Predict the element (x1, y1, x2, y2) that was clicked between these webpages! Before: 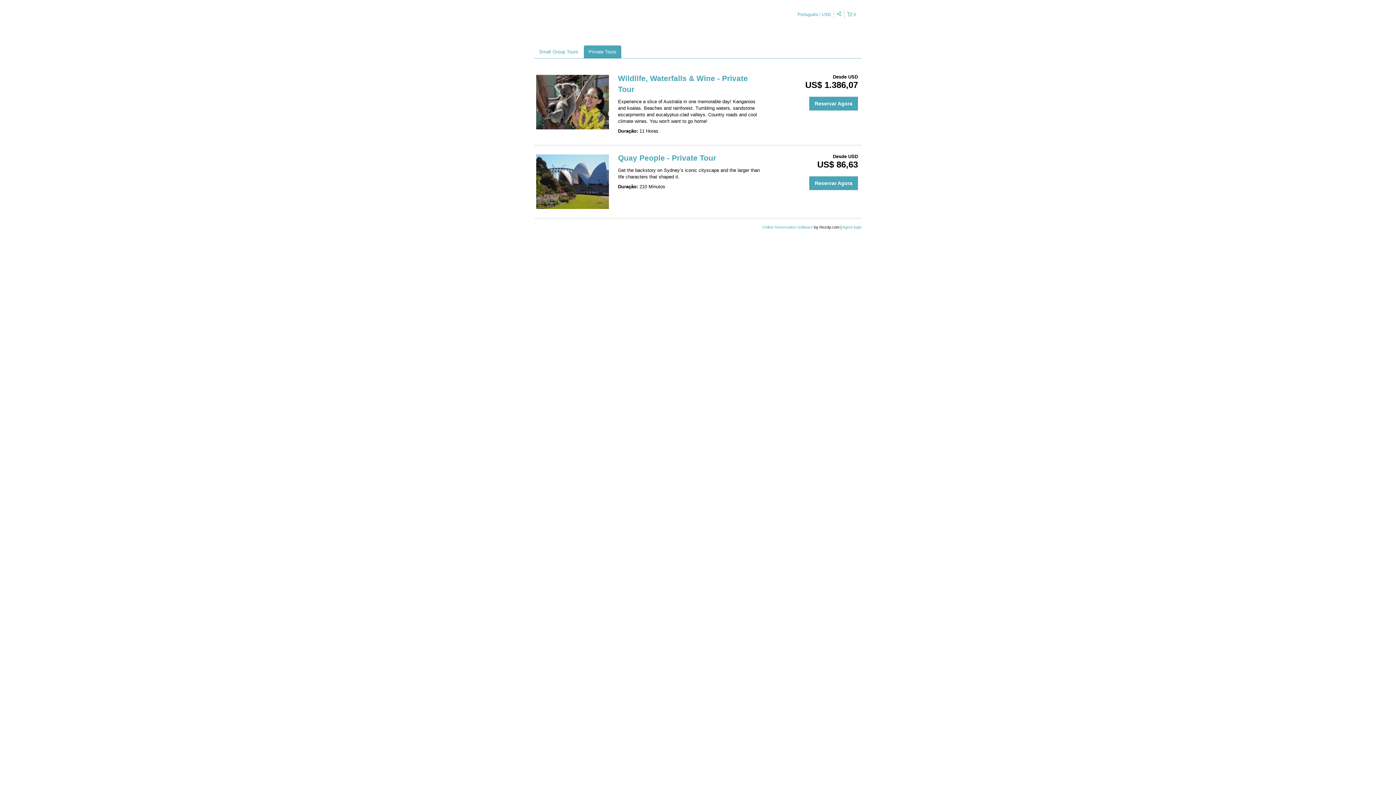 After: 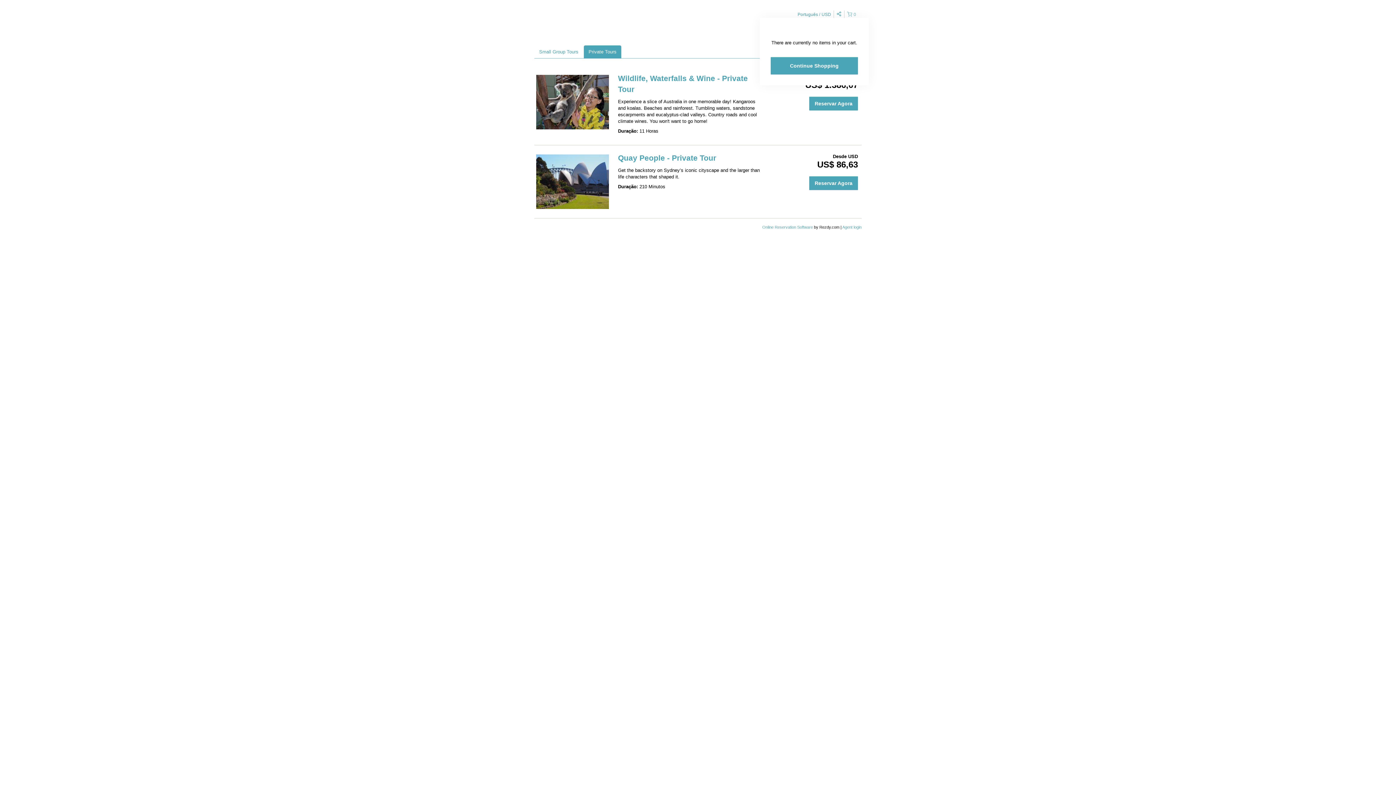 Action: label:  0 bbox: (844, 10, 861, 18)